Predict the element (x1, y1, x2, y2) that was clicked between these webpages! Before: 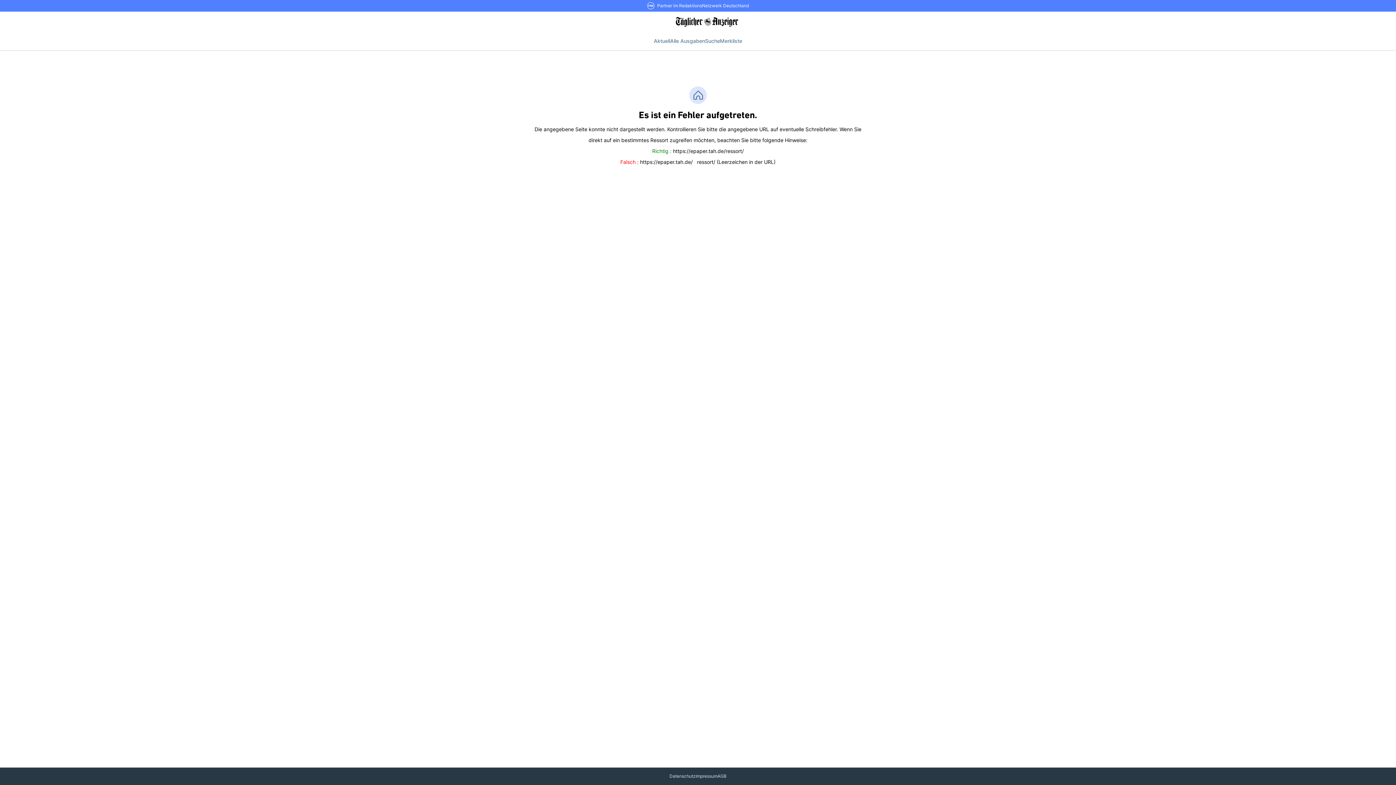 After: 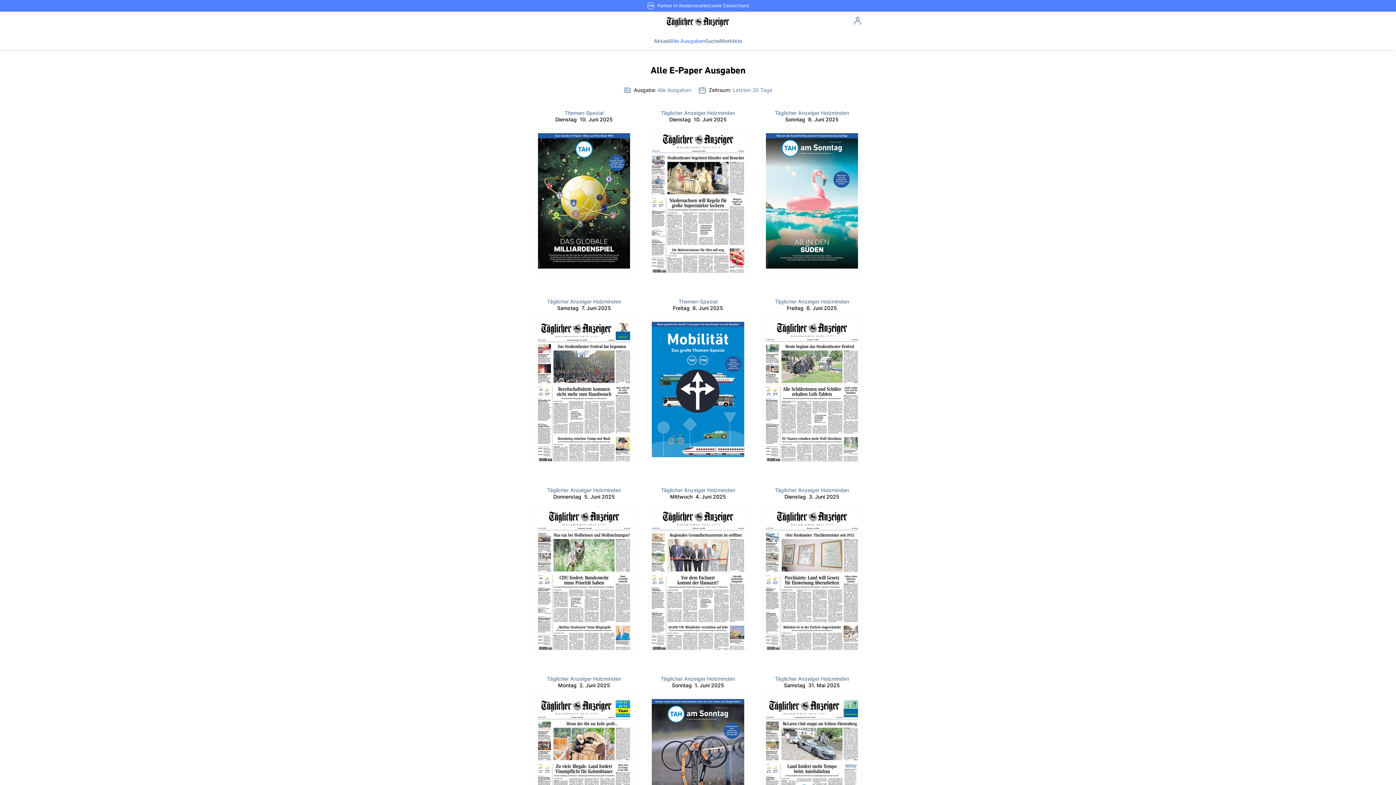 Action: label: Alle Ausgaben bbox: (670, 32, 705, 50)